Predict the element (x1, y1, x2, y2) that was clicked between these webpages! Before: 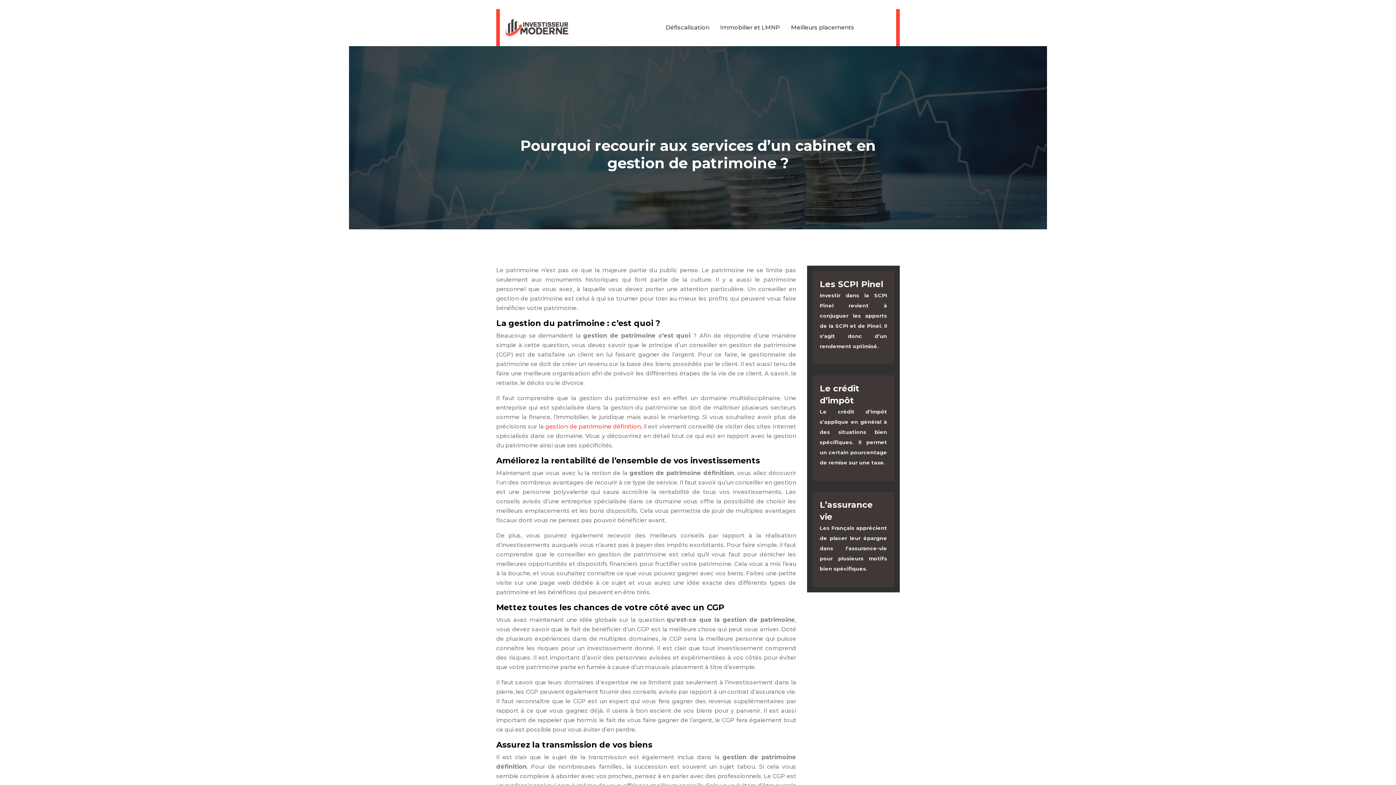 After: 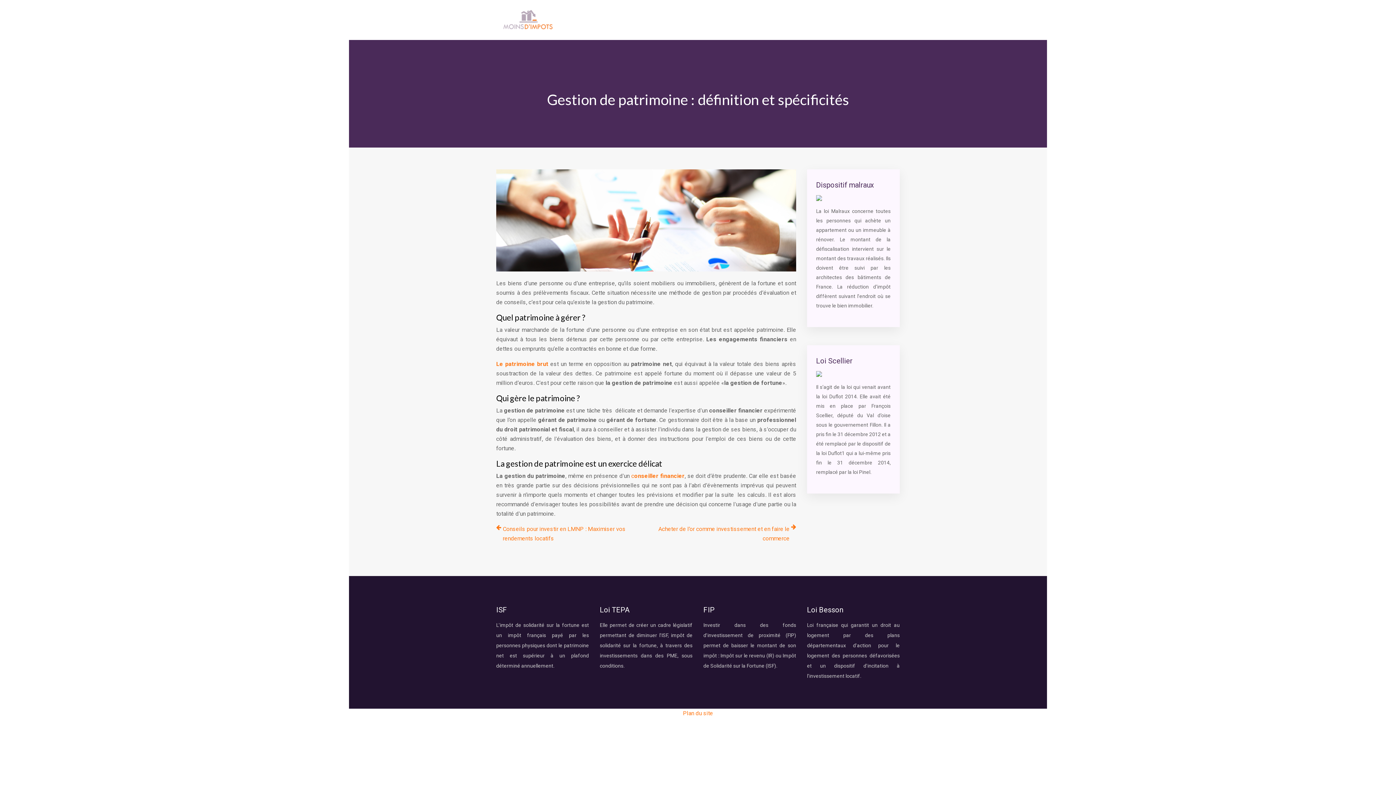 Action: bbox: (545, 423, 641, 430) label: gestion de patrimoine définition